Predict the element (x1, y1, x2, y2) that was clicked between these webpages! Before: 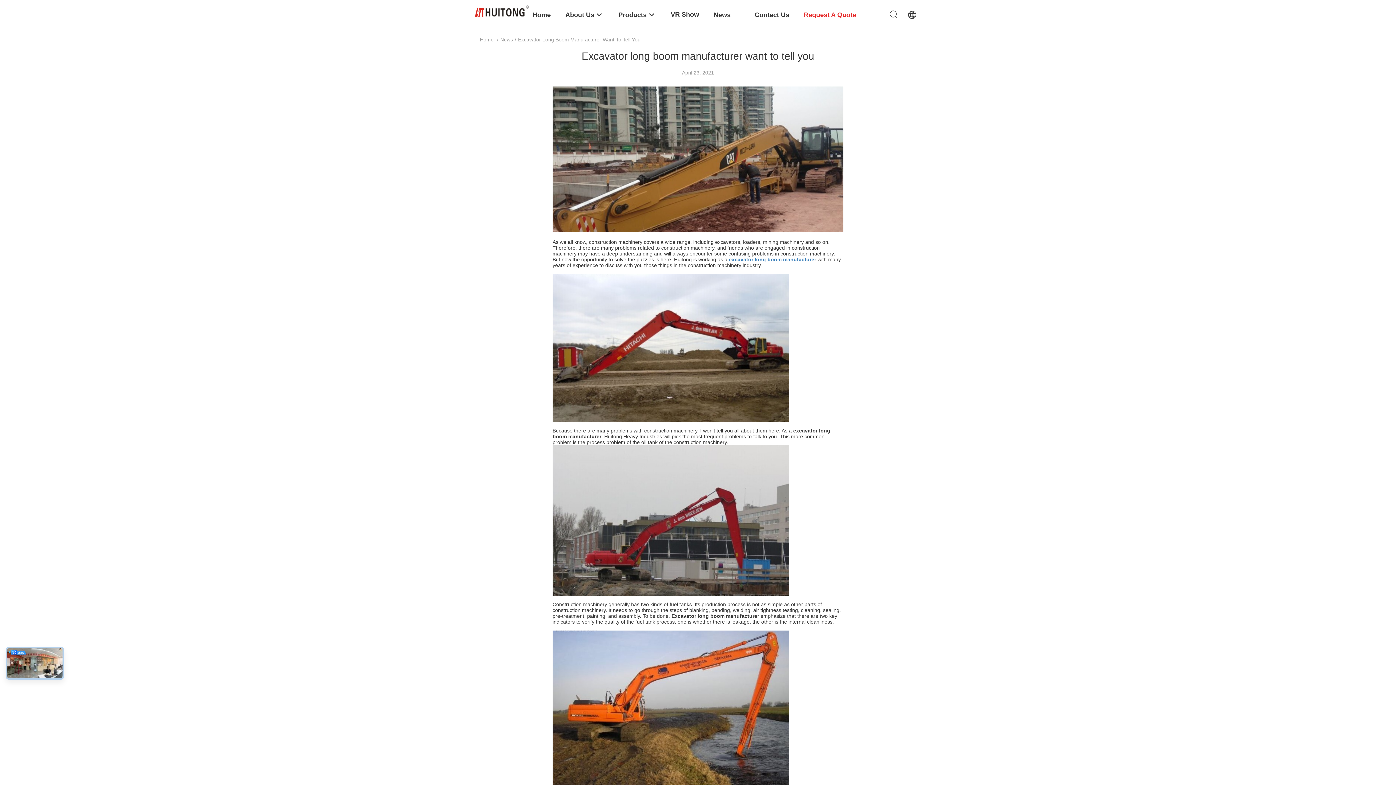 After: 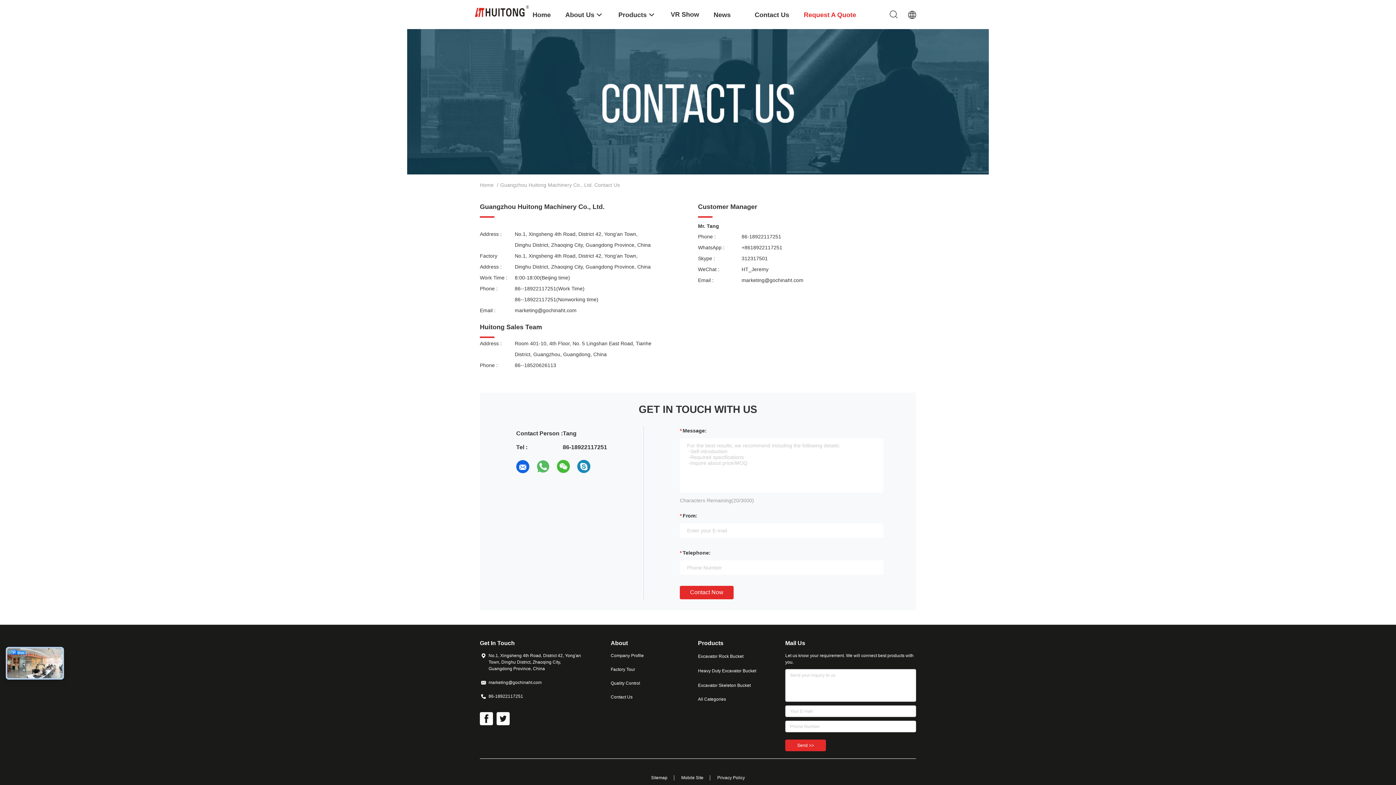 Action: bbox: (754, 0, 789, 29) label: Contact Us